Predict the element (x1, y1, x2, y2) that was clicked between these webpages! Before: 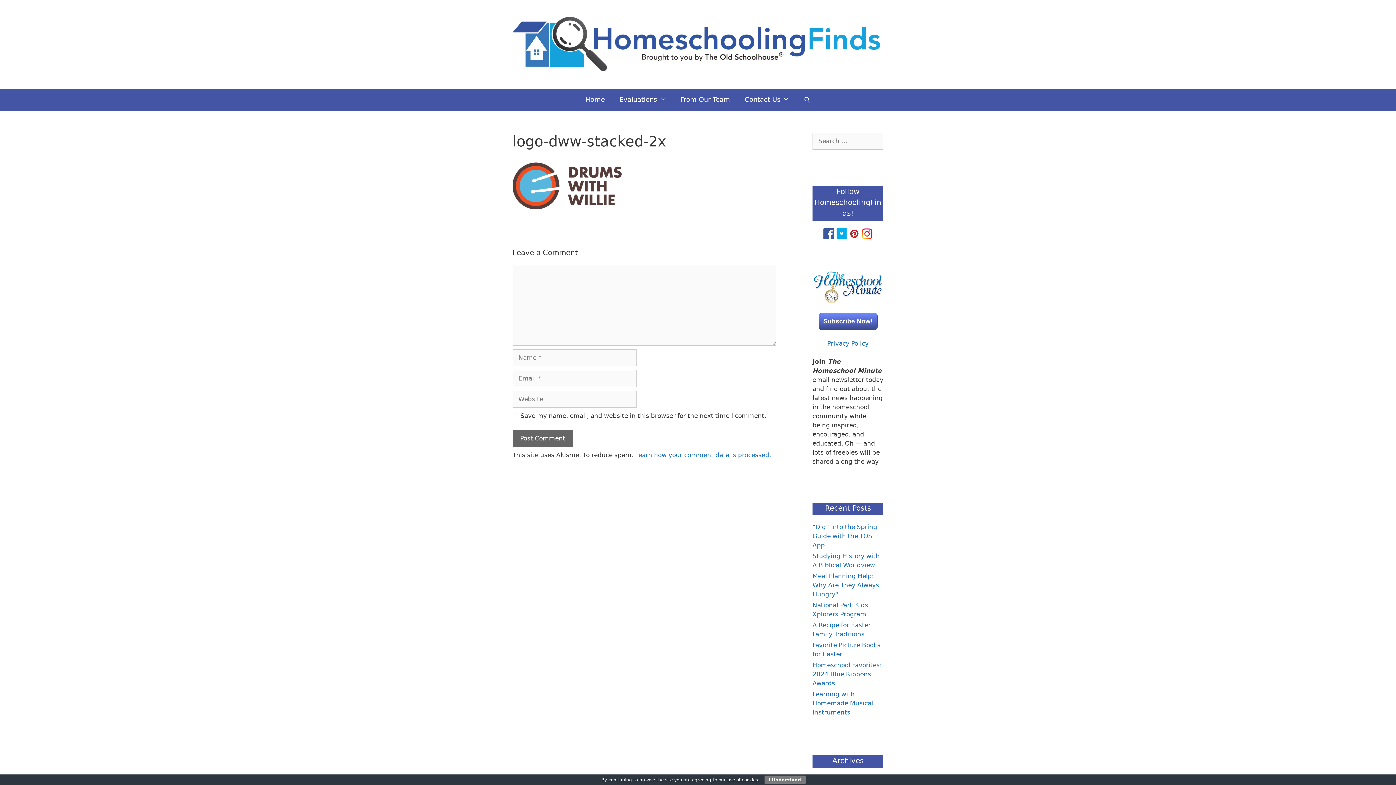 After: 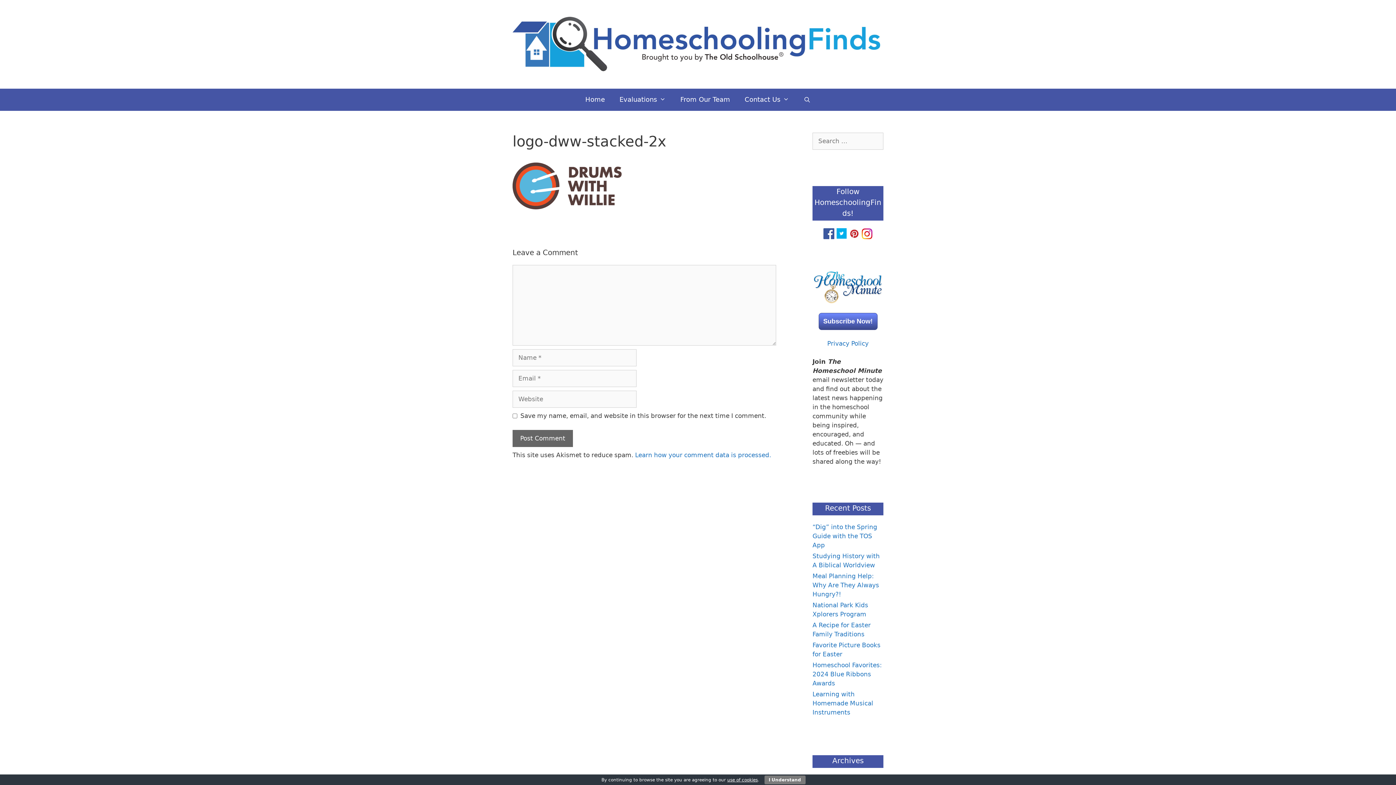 Action: bbox: (836, 233, 847, 240)